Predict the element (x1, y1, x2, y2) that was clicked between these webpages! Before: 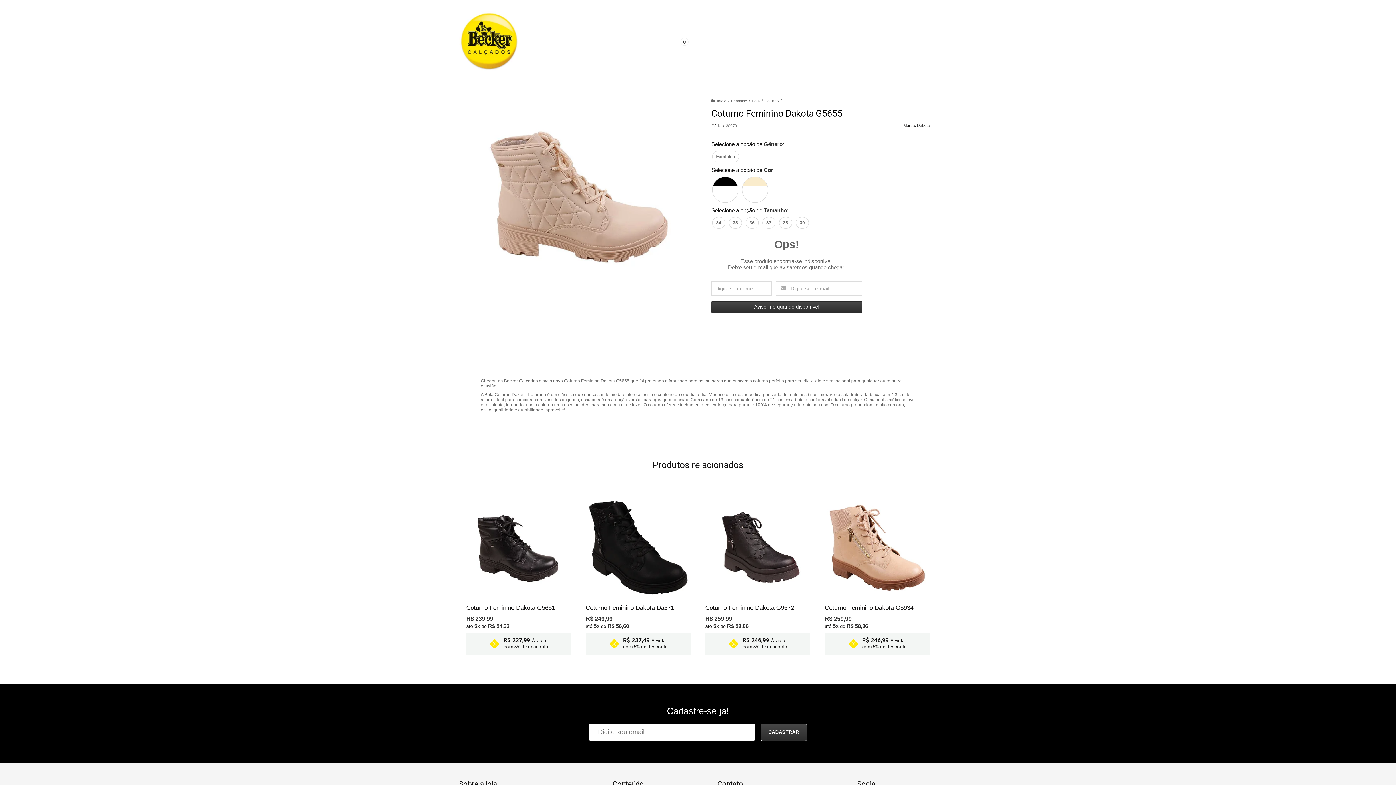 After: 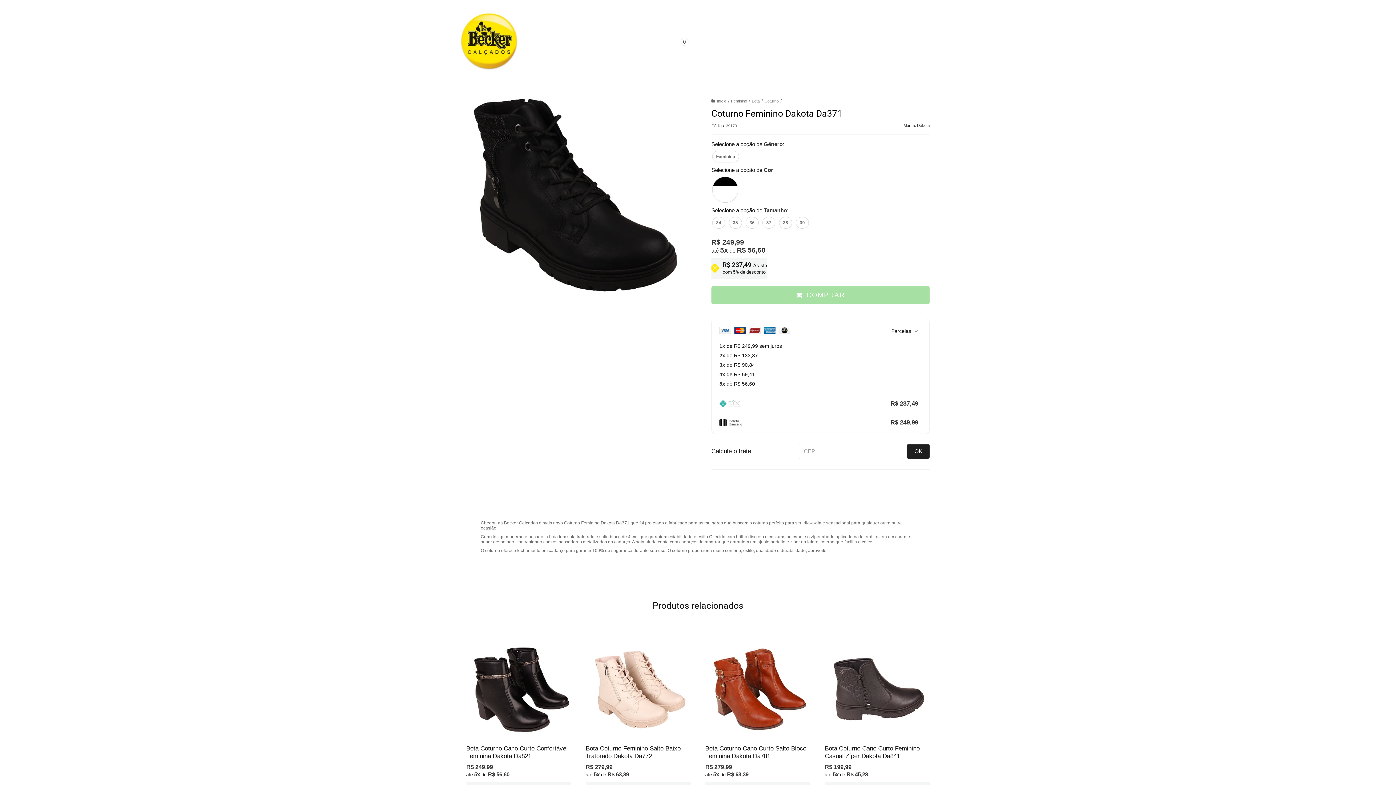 Action: bbox: (580, 478, 696, 667)